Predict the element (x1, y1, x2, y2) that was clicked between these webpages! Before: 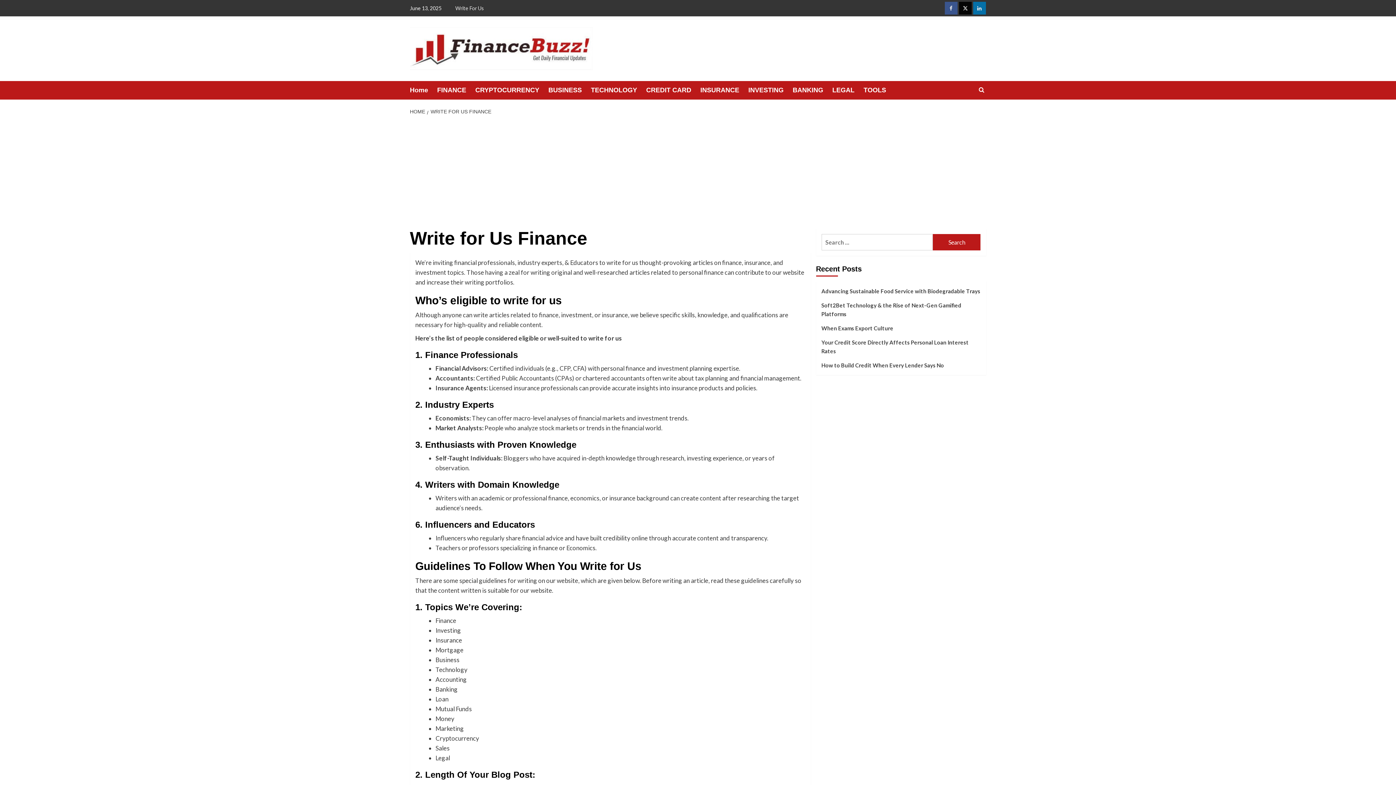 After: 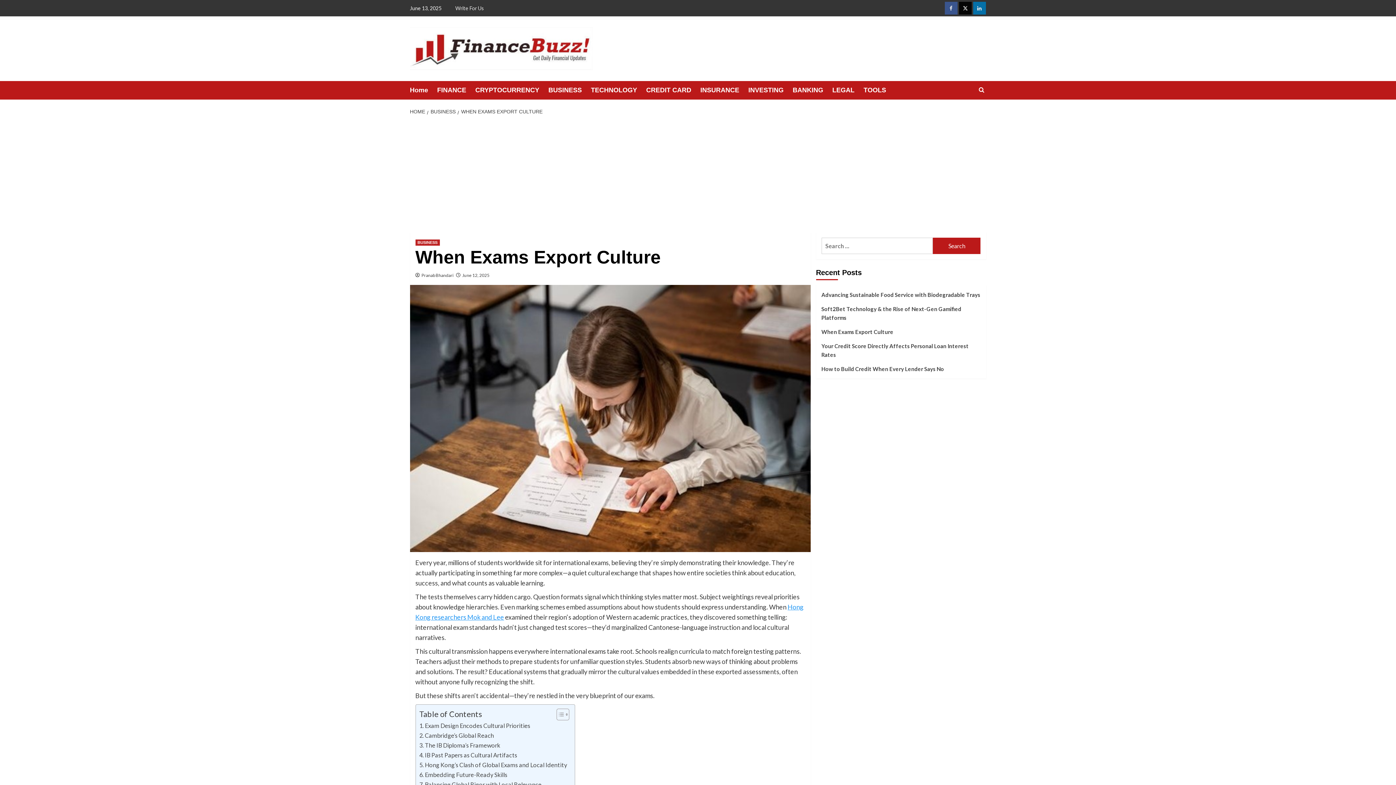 Action: label: When Exams Export Culture bbox: (821, 324, 980, 338)